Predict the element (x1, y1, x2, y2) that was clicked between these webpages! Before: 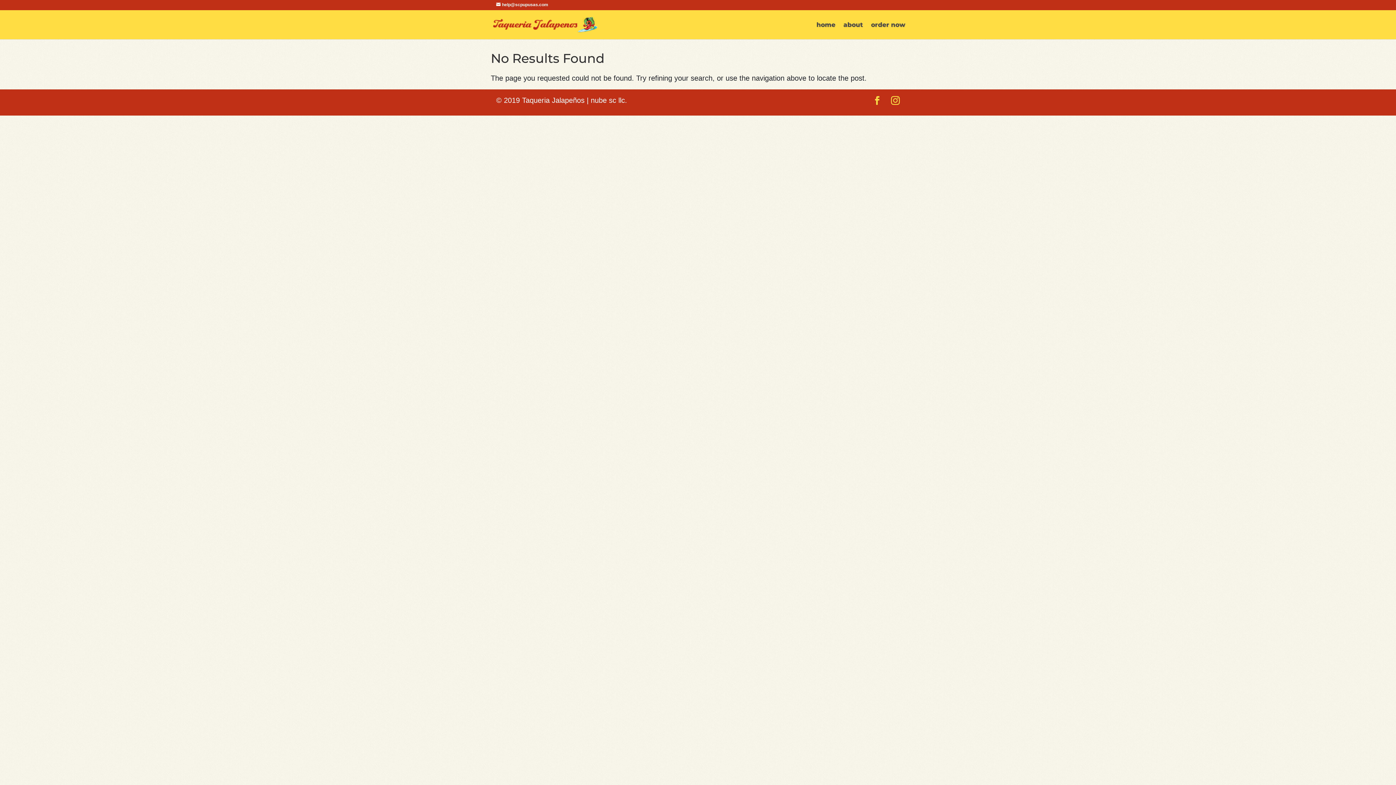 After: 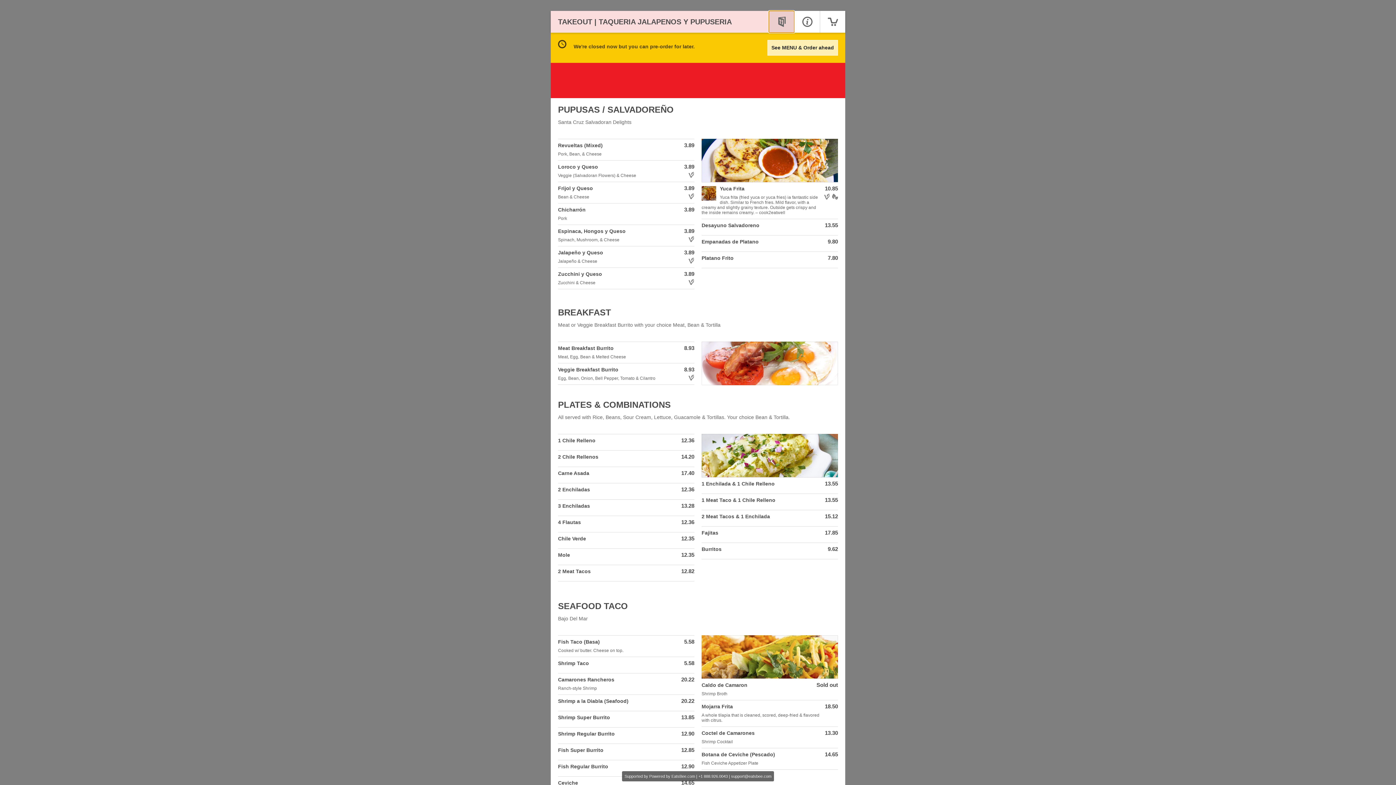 Action: label: order now bbox: (871, 22, 905, 39)